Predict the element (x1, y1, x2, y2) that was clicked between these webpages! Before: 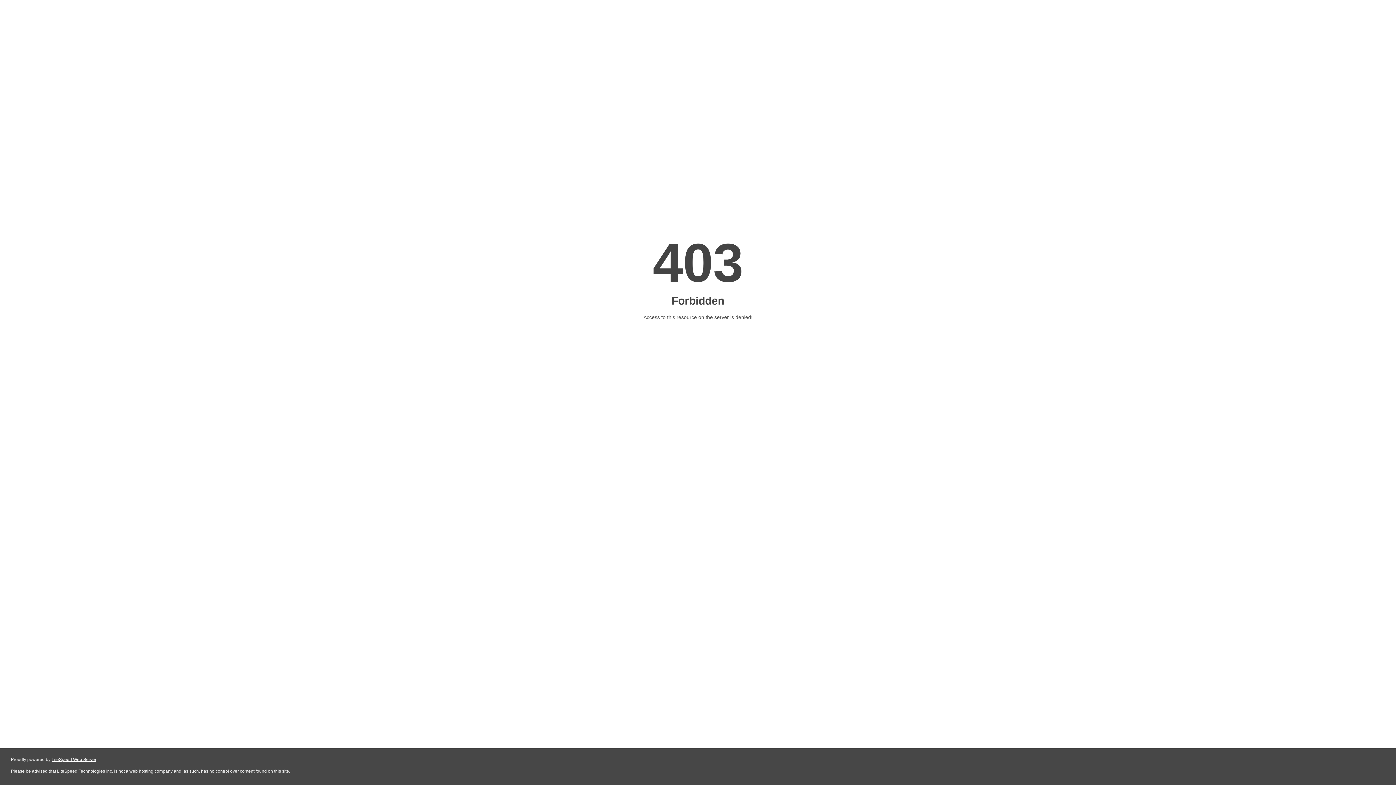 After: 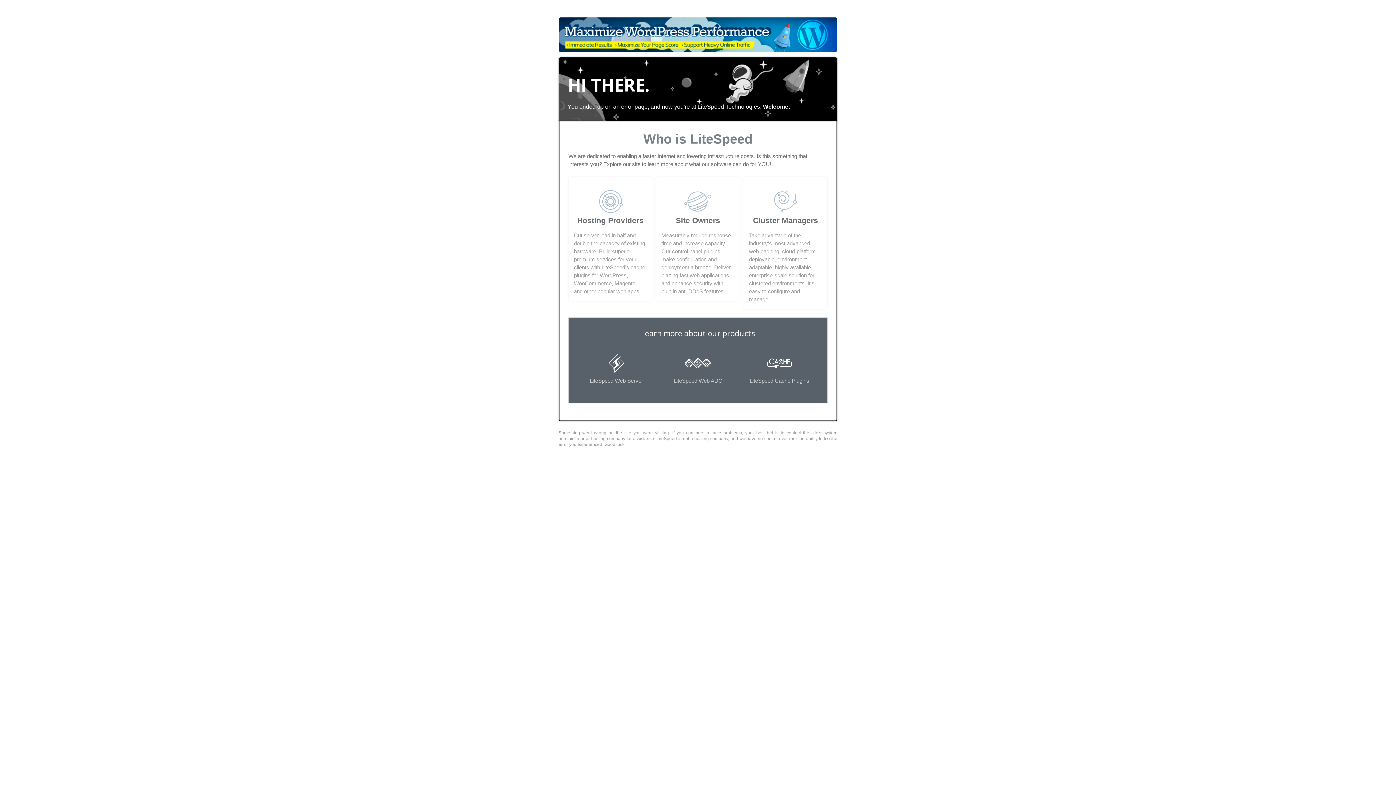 Action: label: LiteSpeed Web Server bbox: (51, 757, 96, 762)